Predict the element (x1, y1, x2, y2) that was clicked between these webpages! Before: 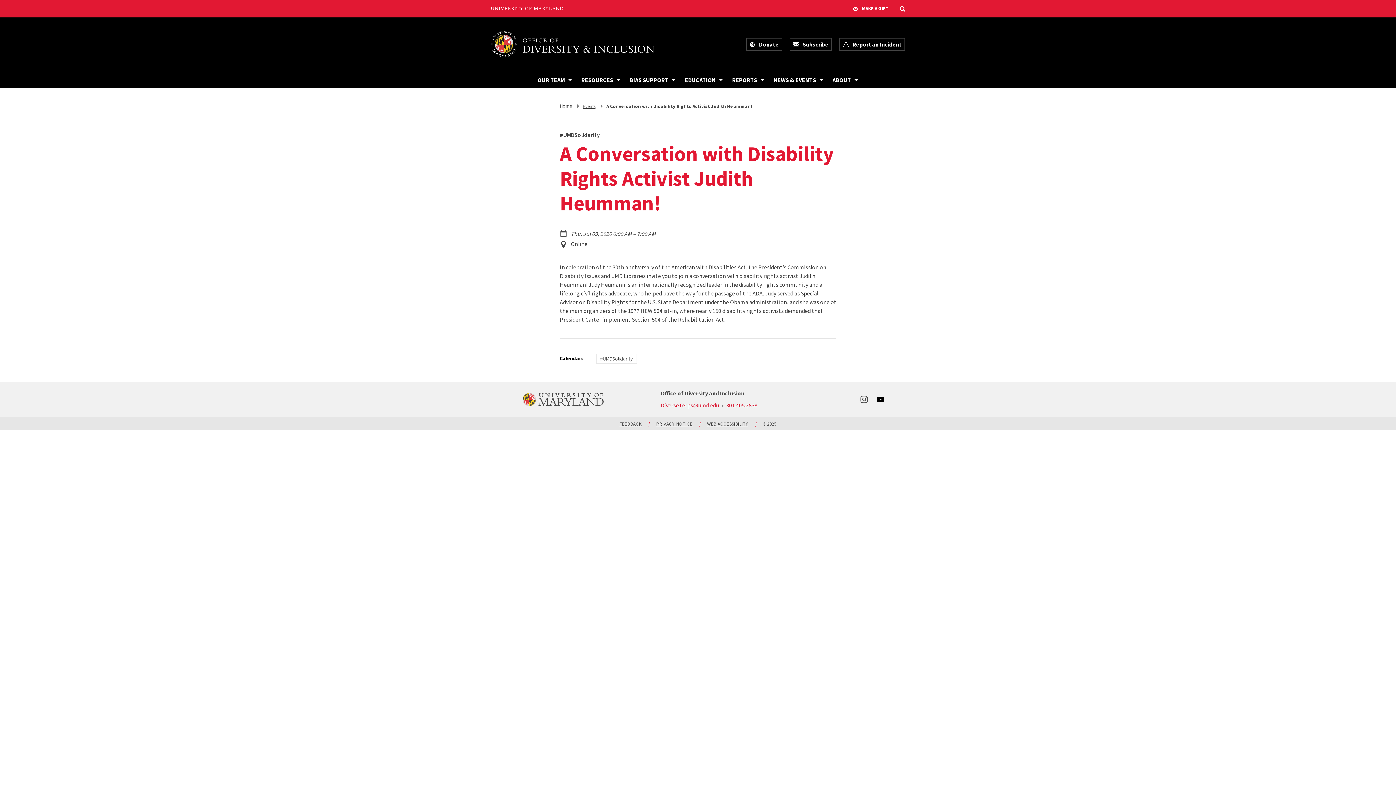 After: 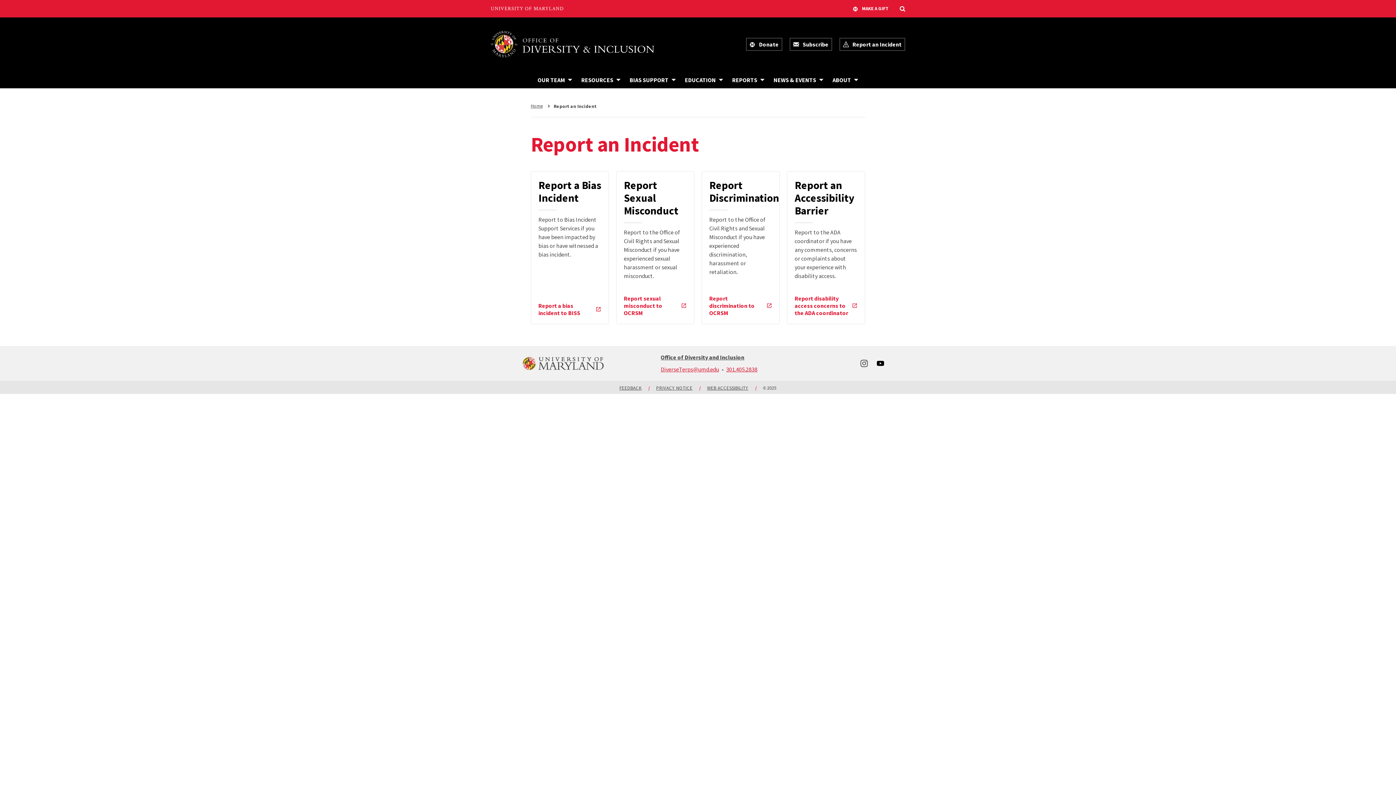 Action: bbox: (839, 37, 905, 51) label: Report an Incident